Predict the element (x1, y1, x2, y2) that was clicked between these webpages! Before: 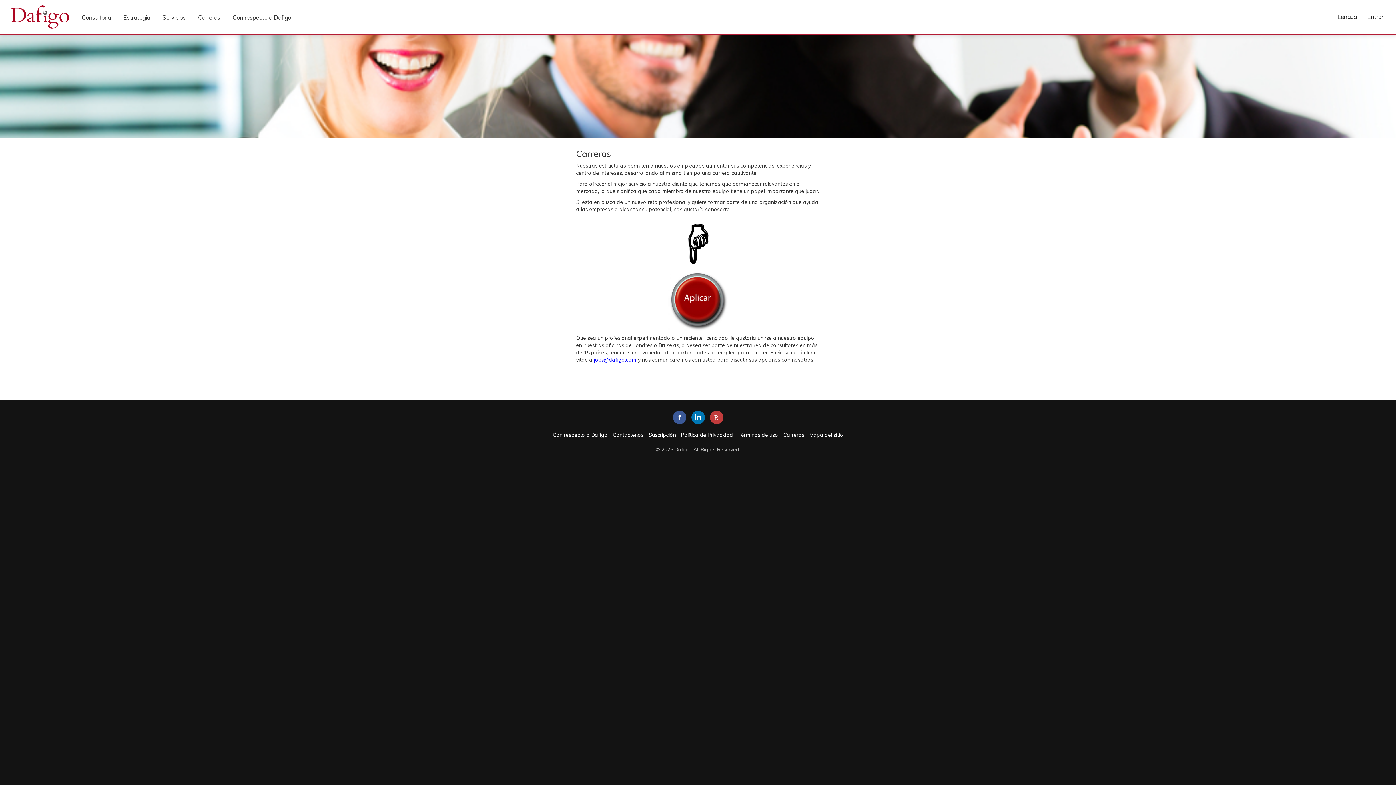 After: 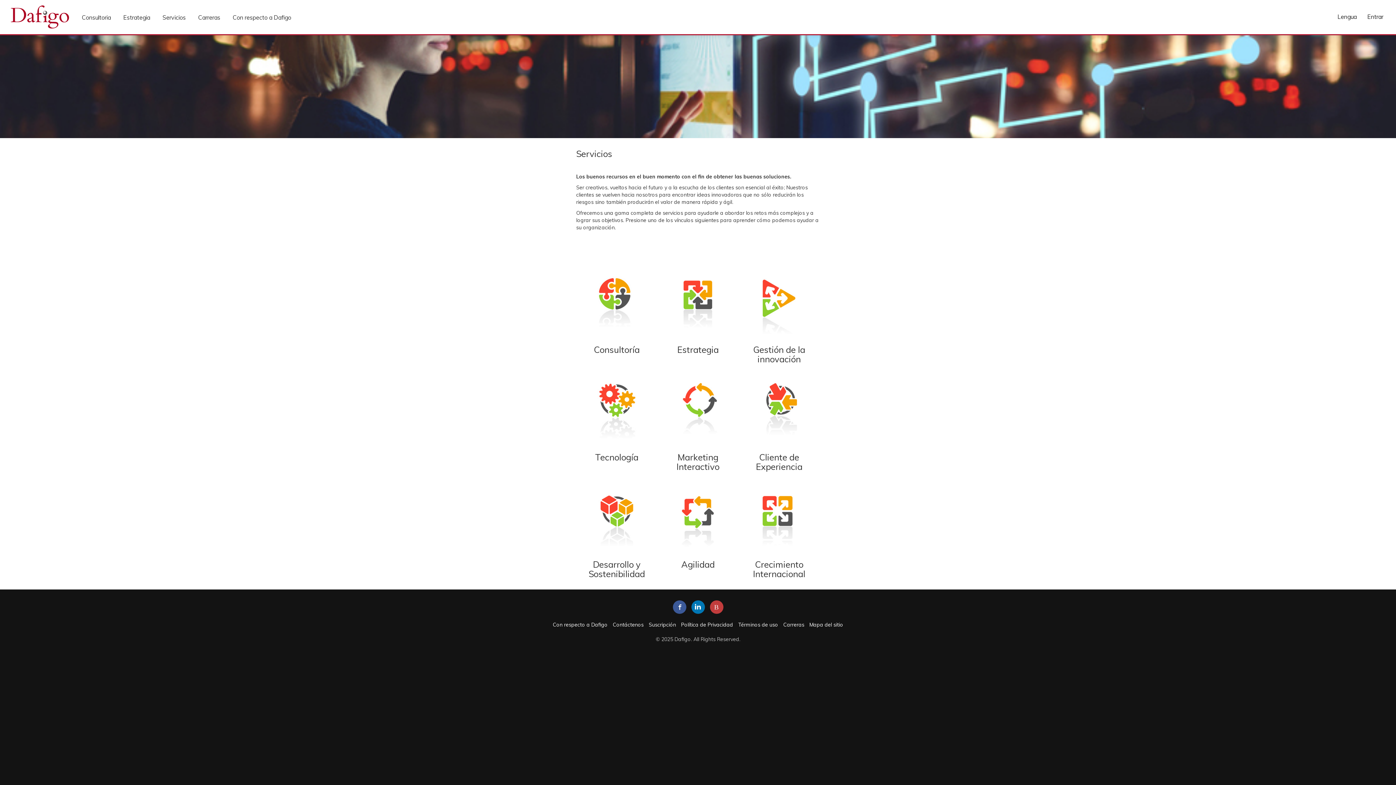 Action: label: Servicios bbox: (155, 10, 189, 24)